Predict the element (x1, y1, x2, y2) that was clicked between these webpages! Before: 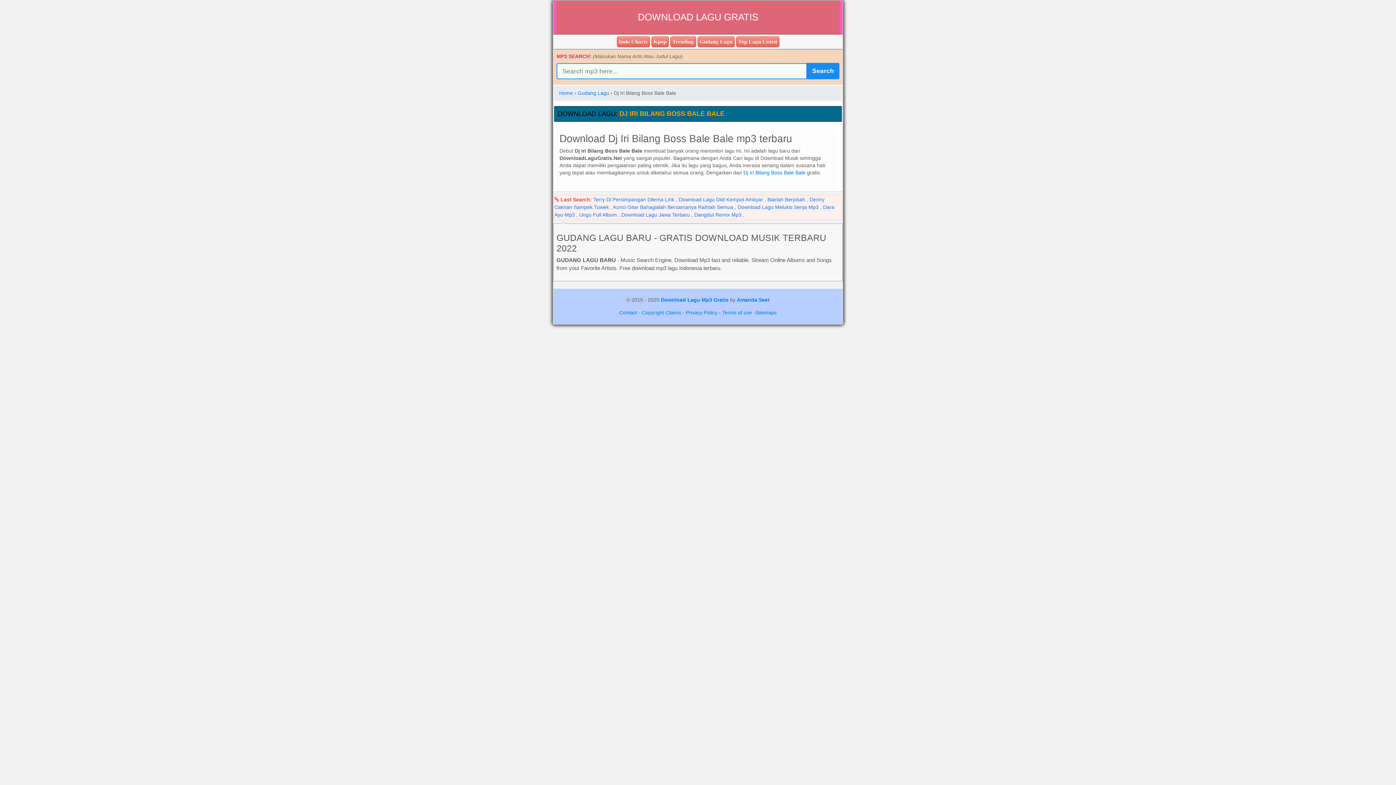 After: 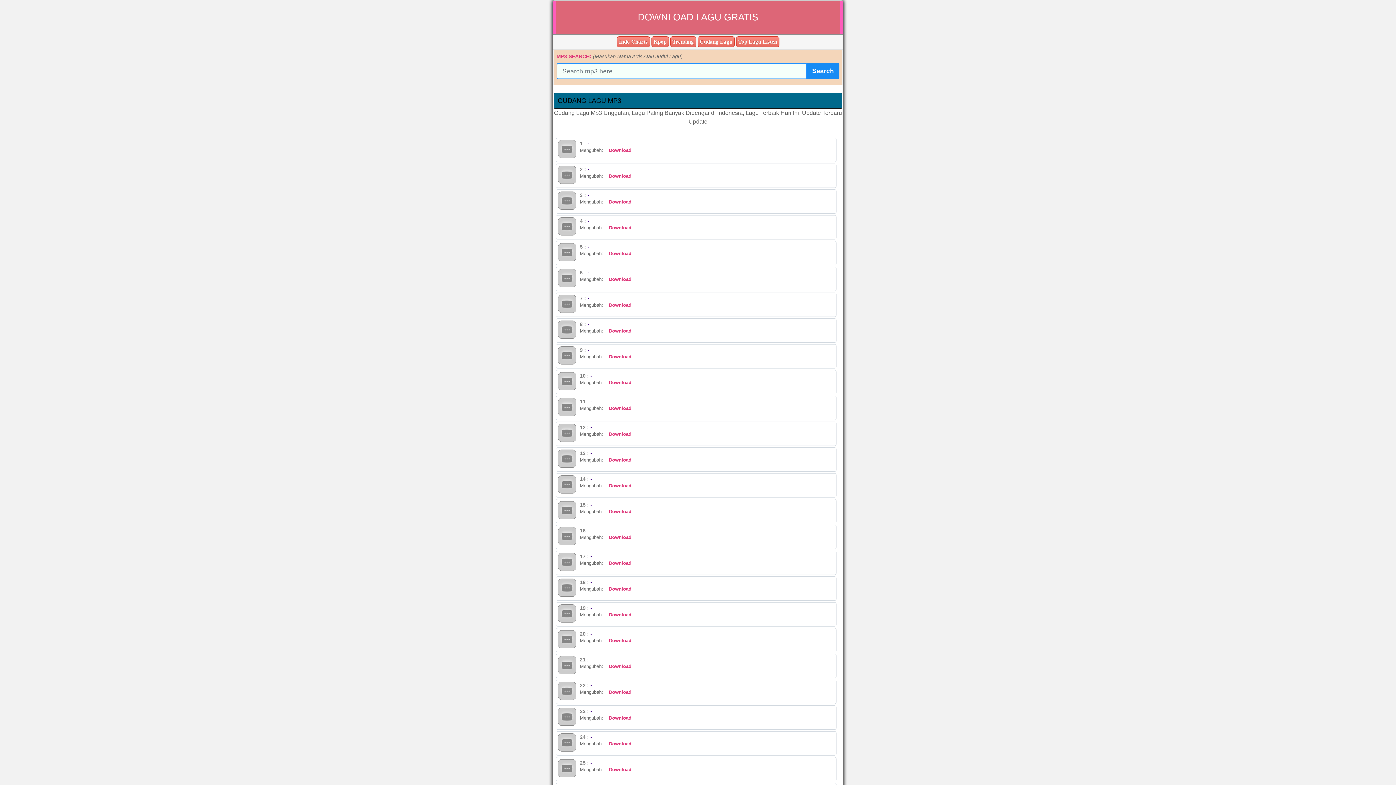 Action: bbox: (697, 36, 734, 47) label: Gudang Lagu